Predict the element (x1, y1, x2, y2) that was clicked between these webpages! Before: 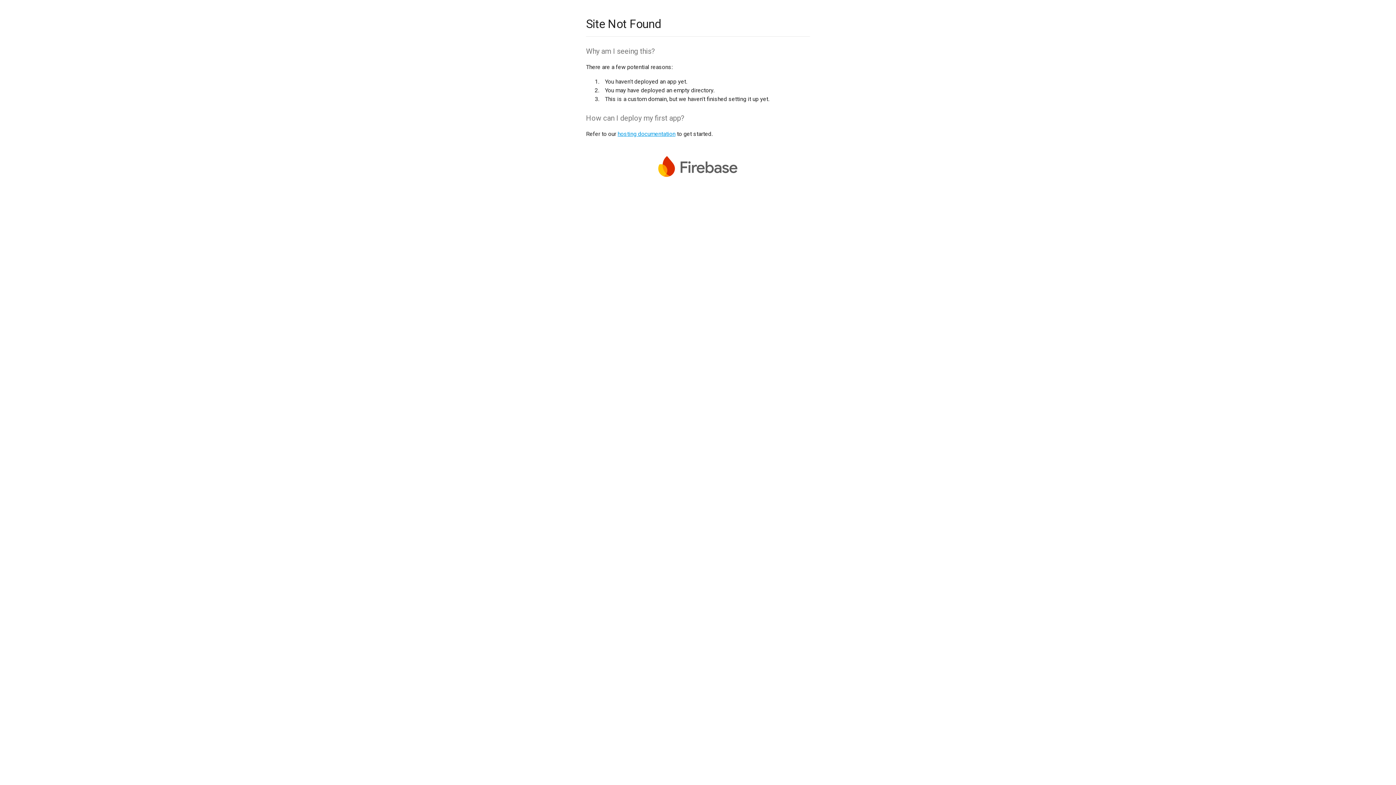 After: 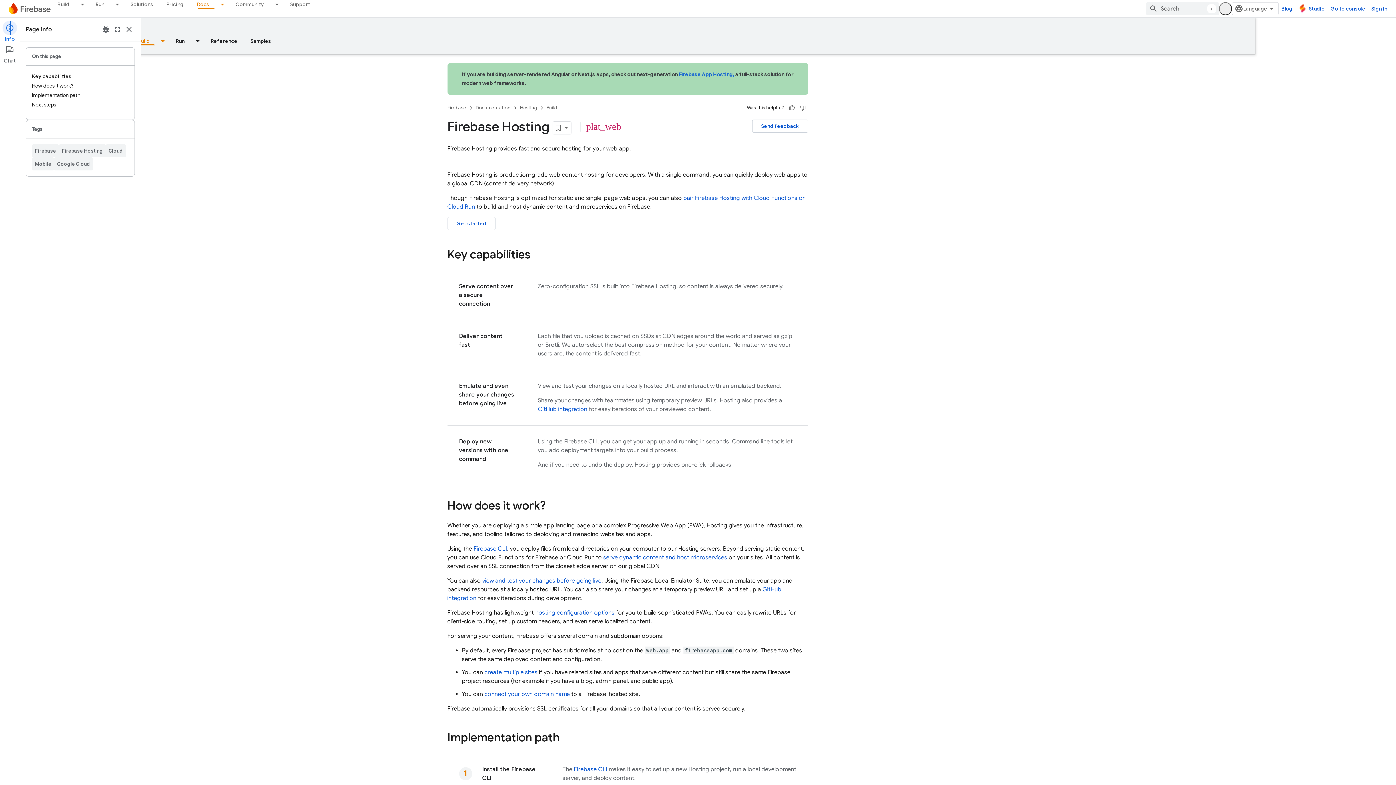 Action: label: hosting documentation bbox: (617, 130, 675, 137)